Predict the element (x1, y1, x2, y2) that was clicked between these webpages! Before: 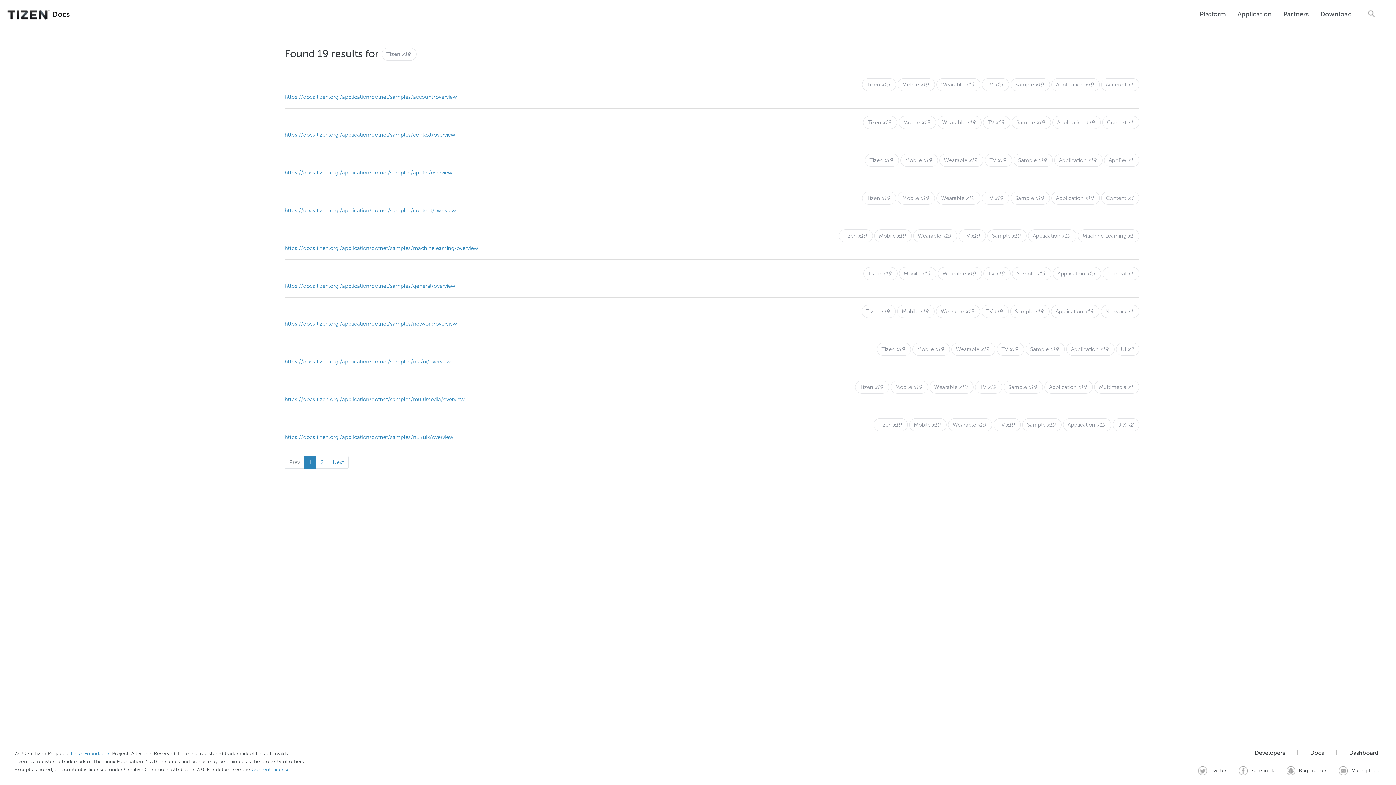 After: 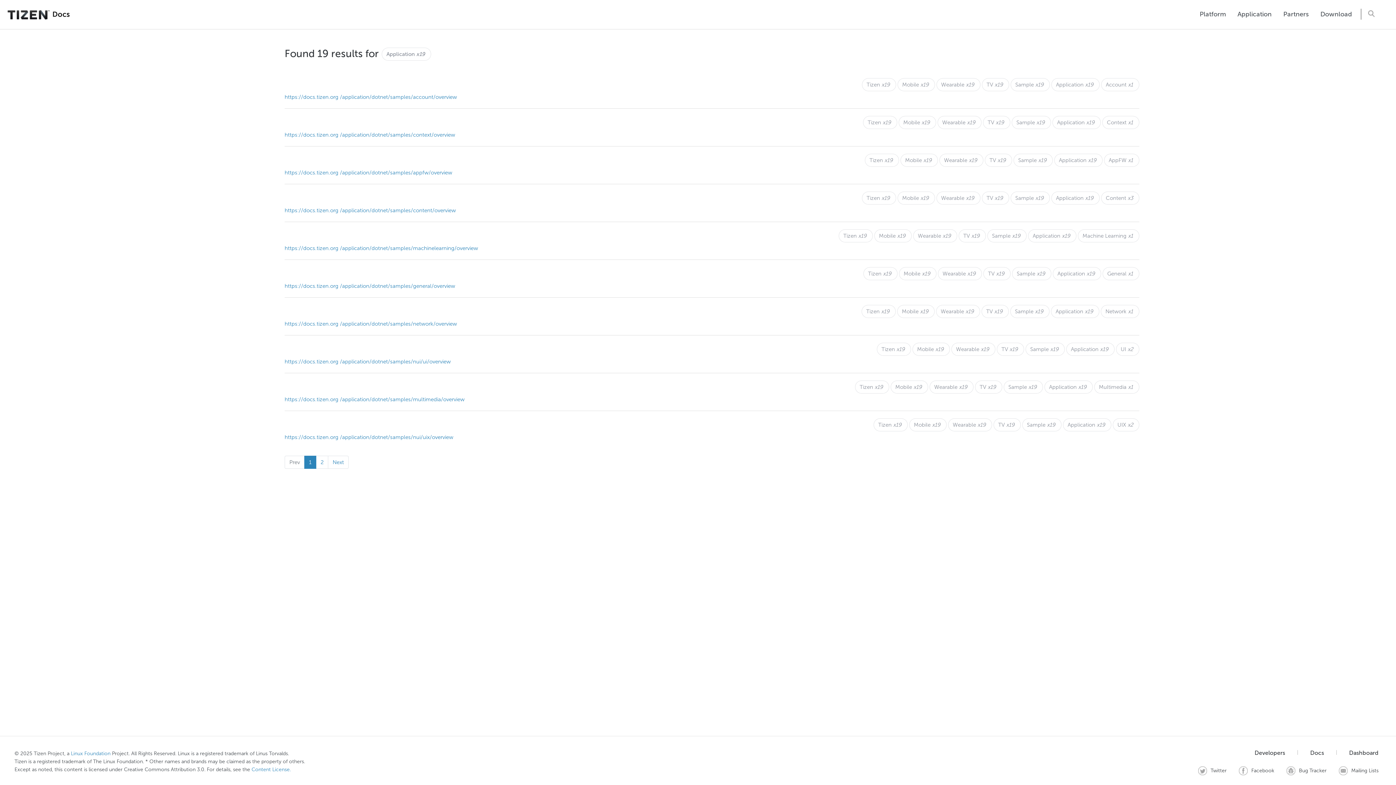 Action: bbox: (1053, 267, 1101, 280) label: Applicationx19